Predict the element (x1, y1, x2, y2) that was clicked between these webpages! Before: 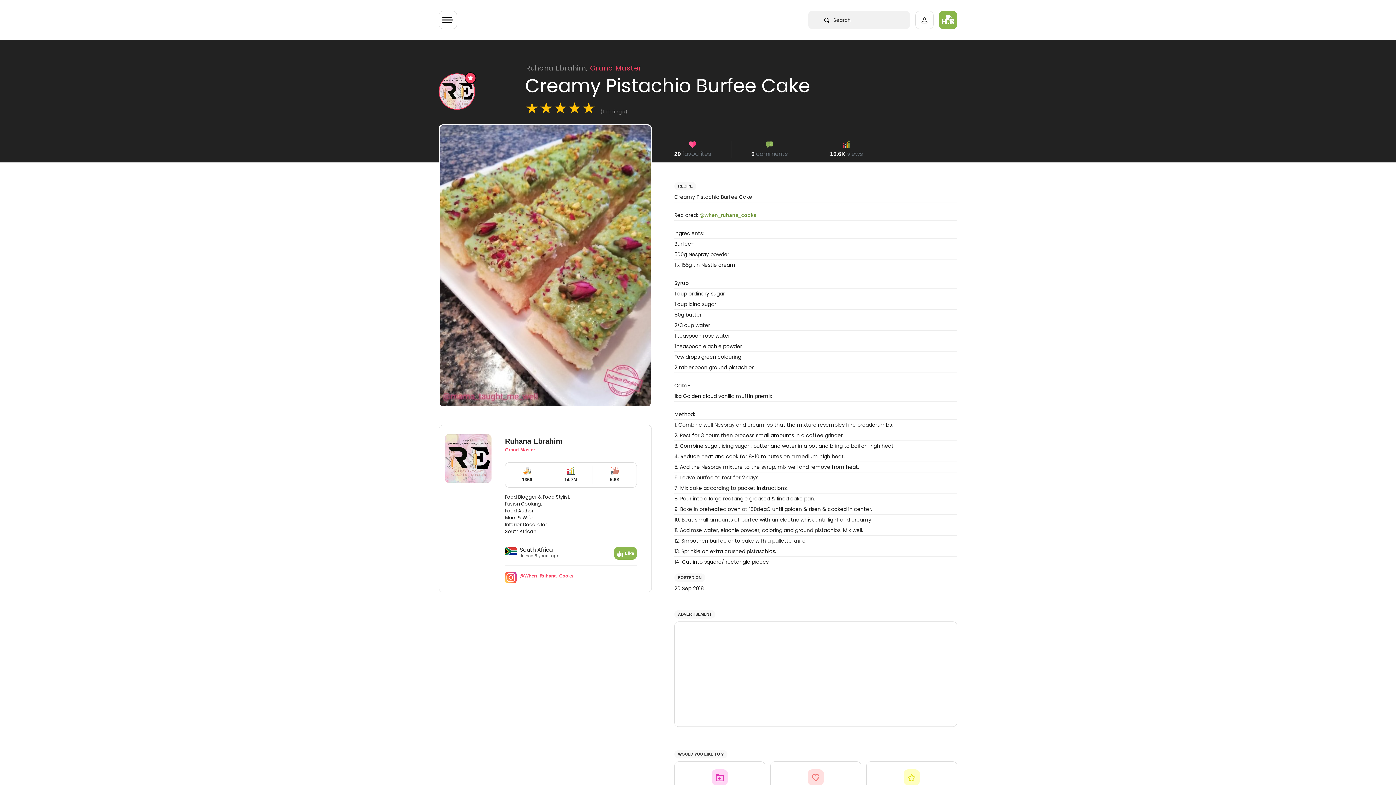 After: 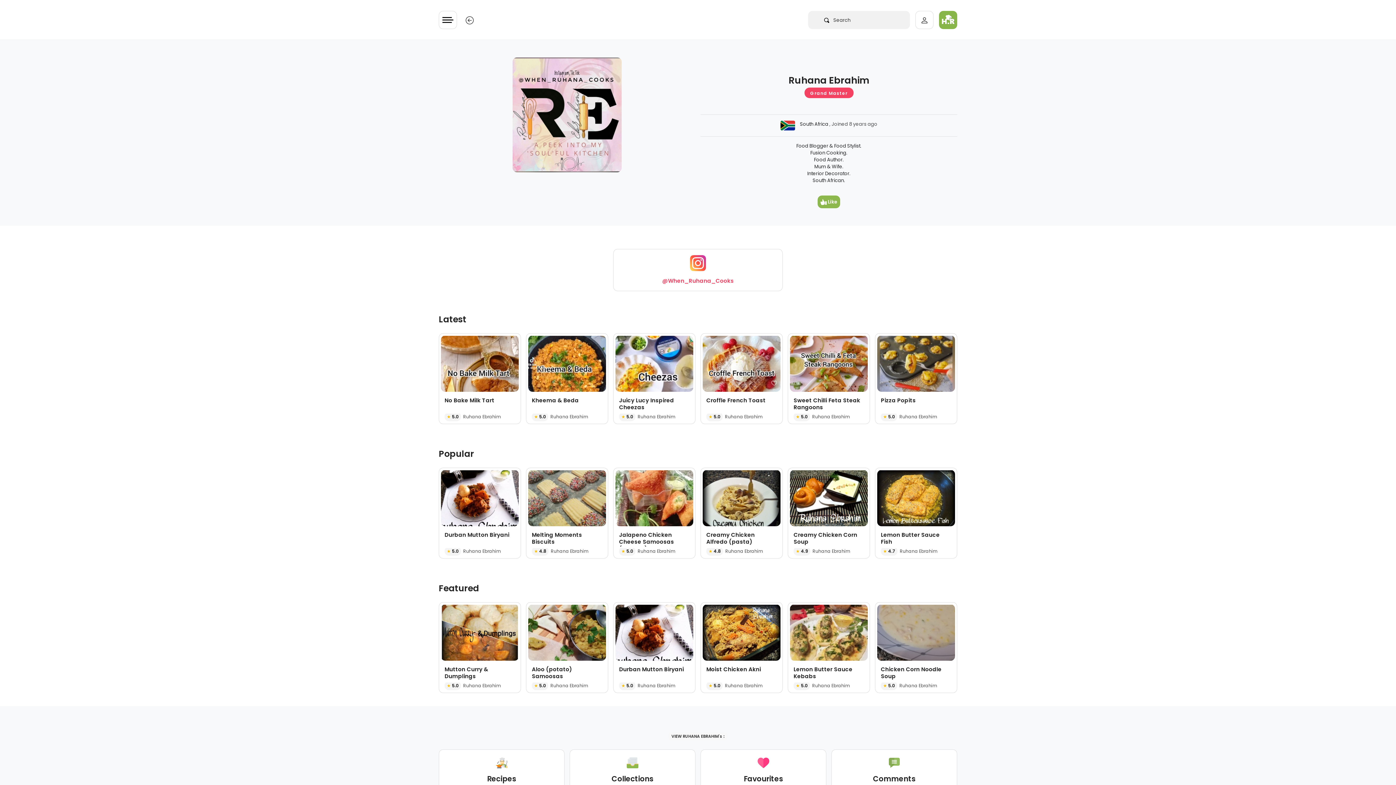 Action: bbox: (439, 87, 474, 94)